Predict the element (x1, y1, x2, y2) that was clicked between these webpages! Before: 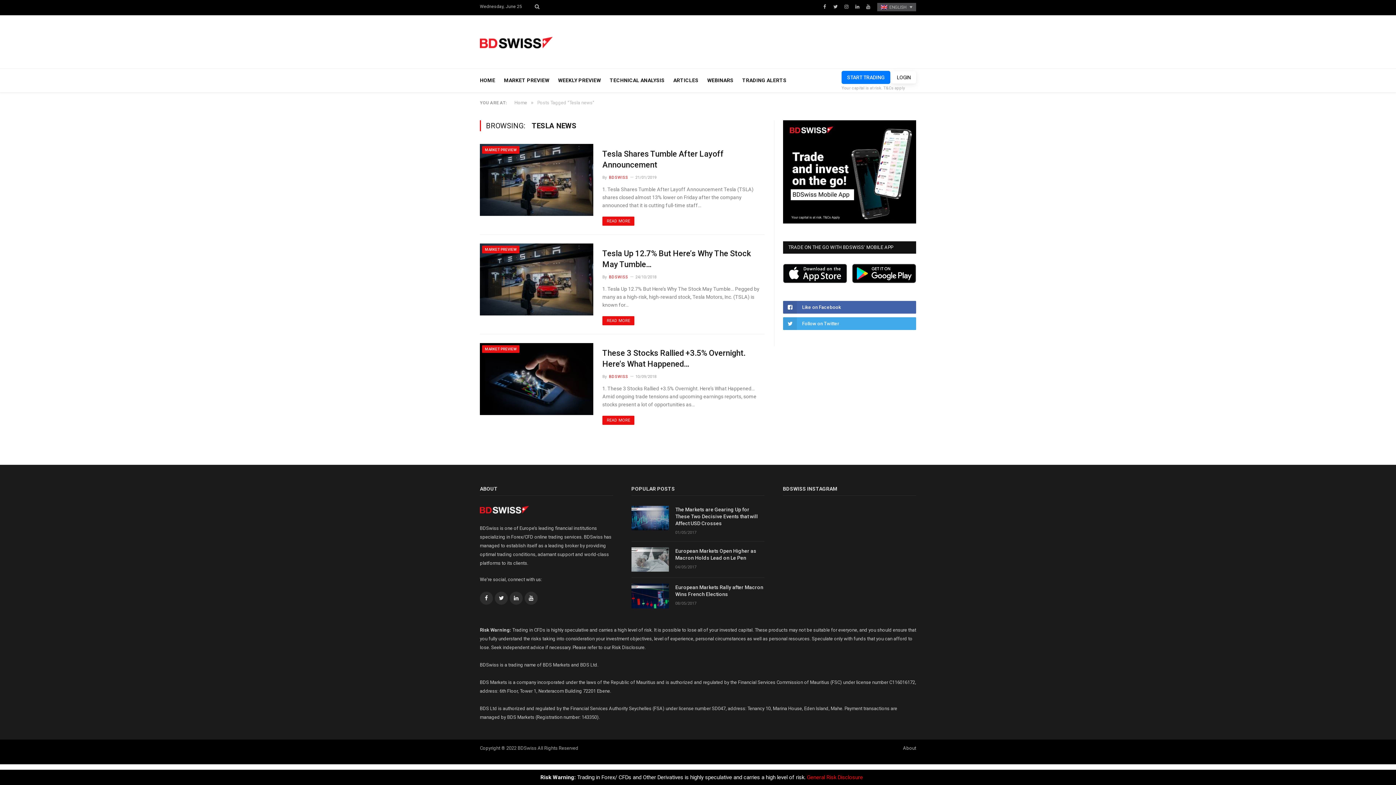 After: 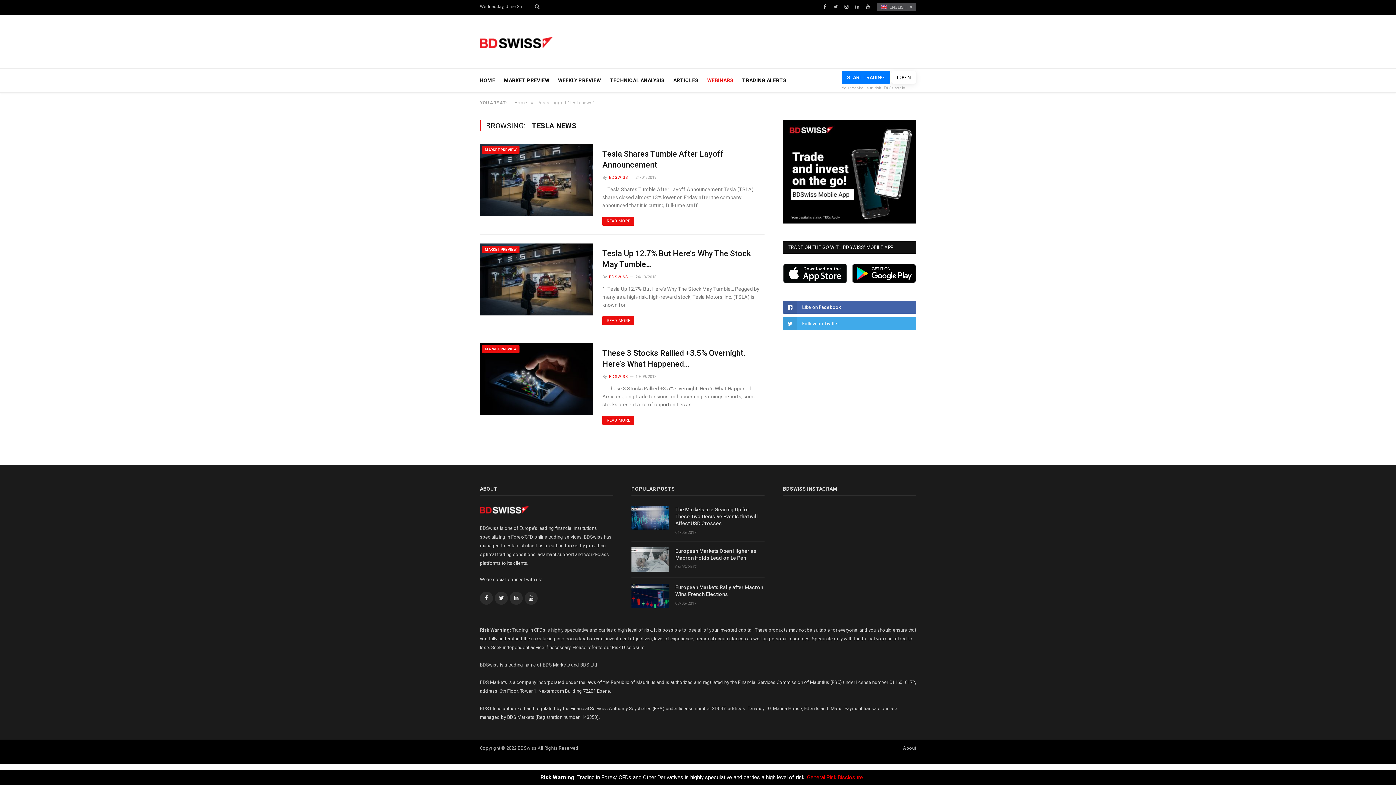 Action: label: WEBINARS bbox: (703, 68, 738, 92)